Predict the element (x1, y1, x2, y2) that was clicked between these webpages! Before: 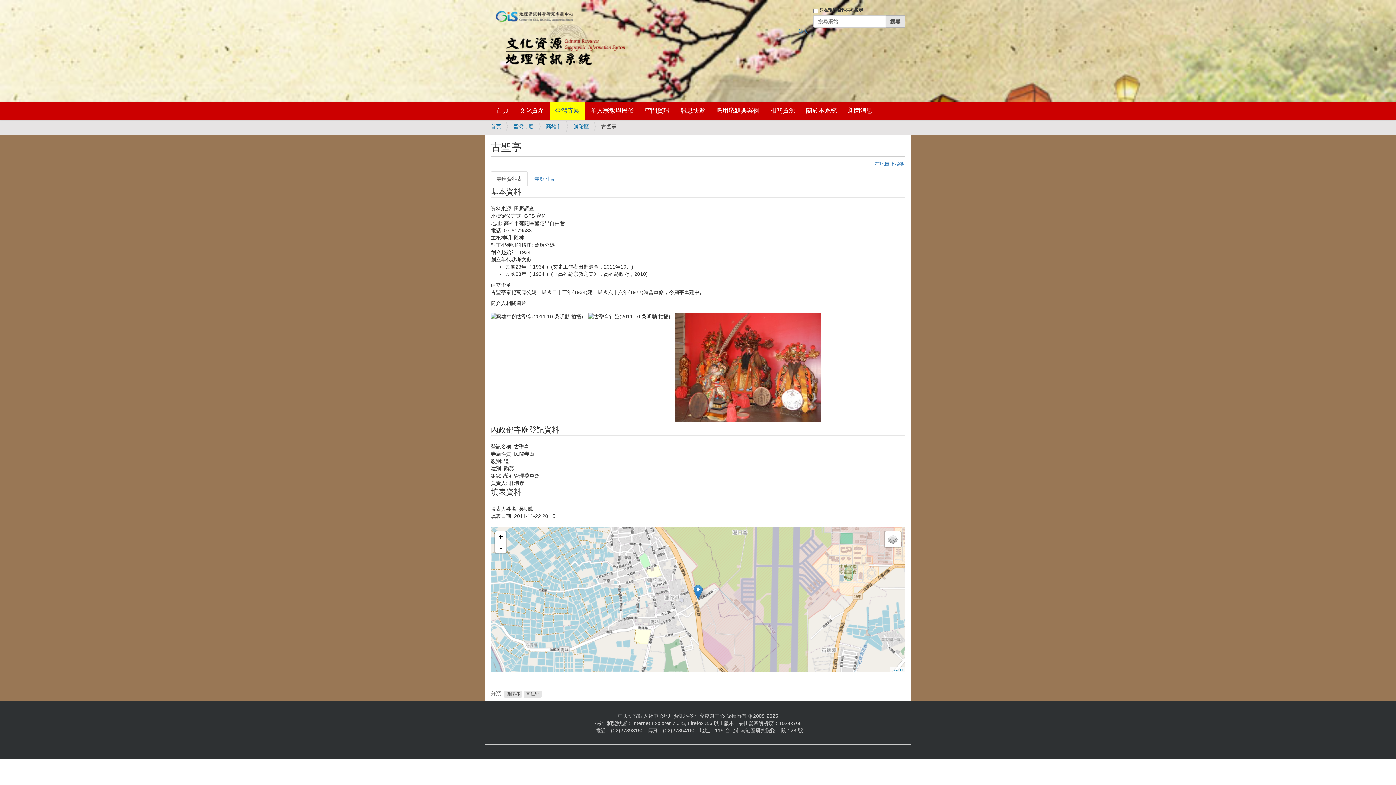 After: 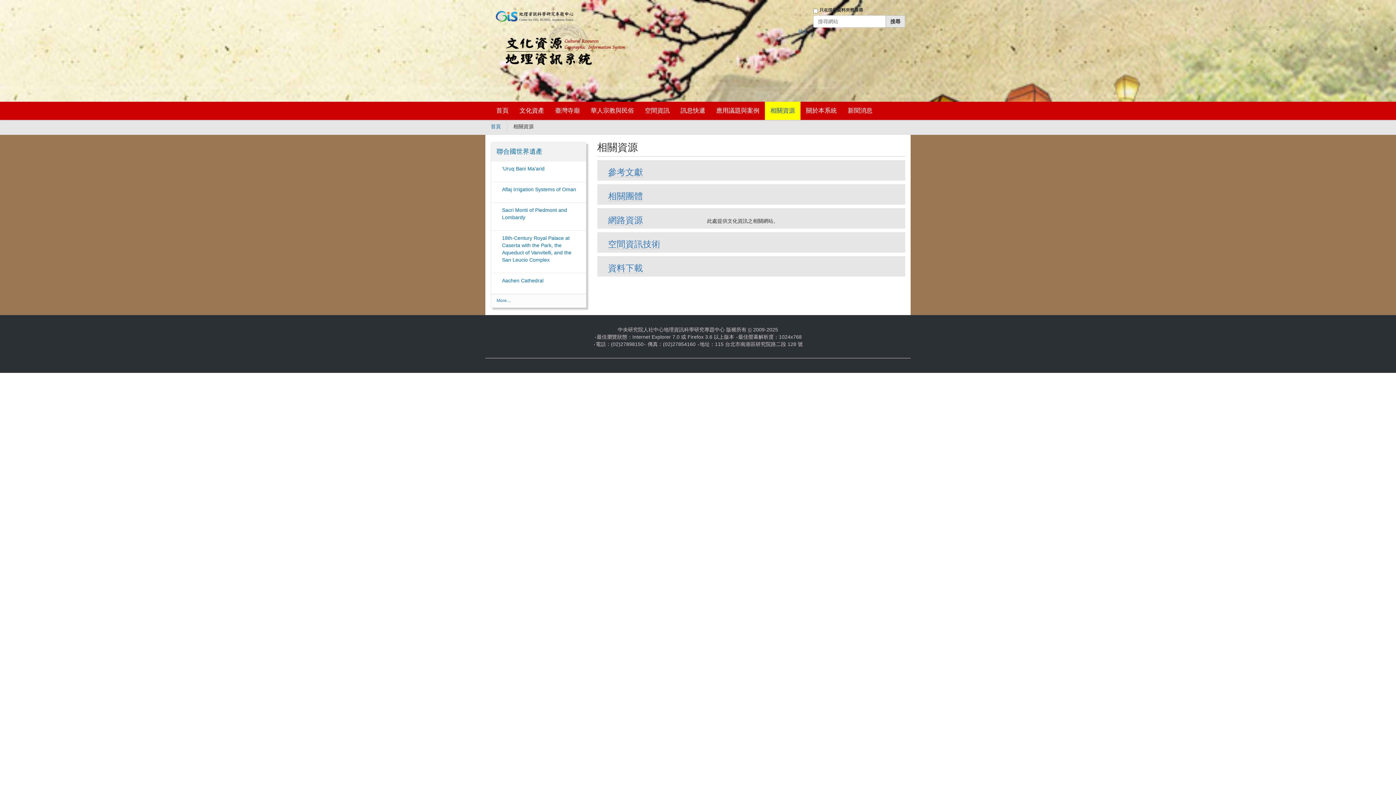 Action: bbox: (765, 101, 800, 120) label: 相關資源